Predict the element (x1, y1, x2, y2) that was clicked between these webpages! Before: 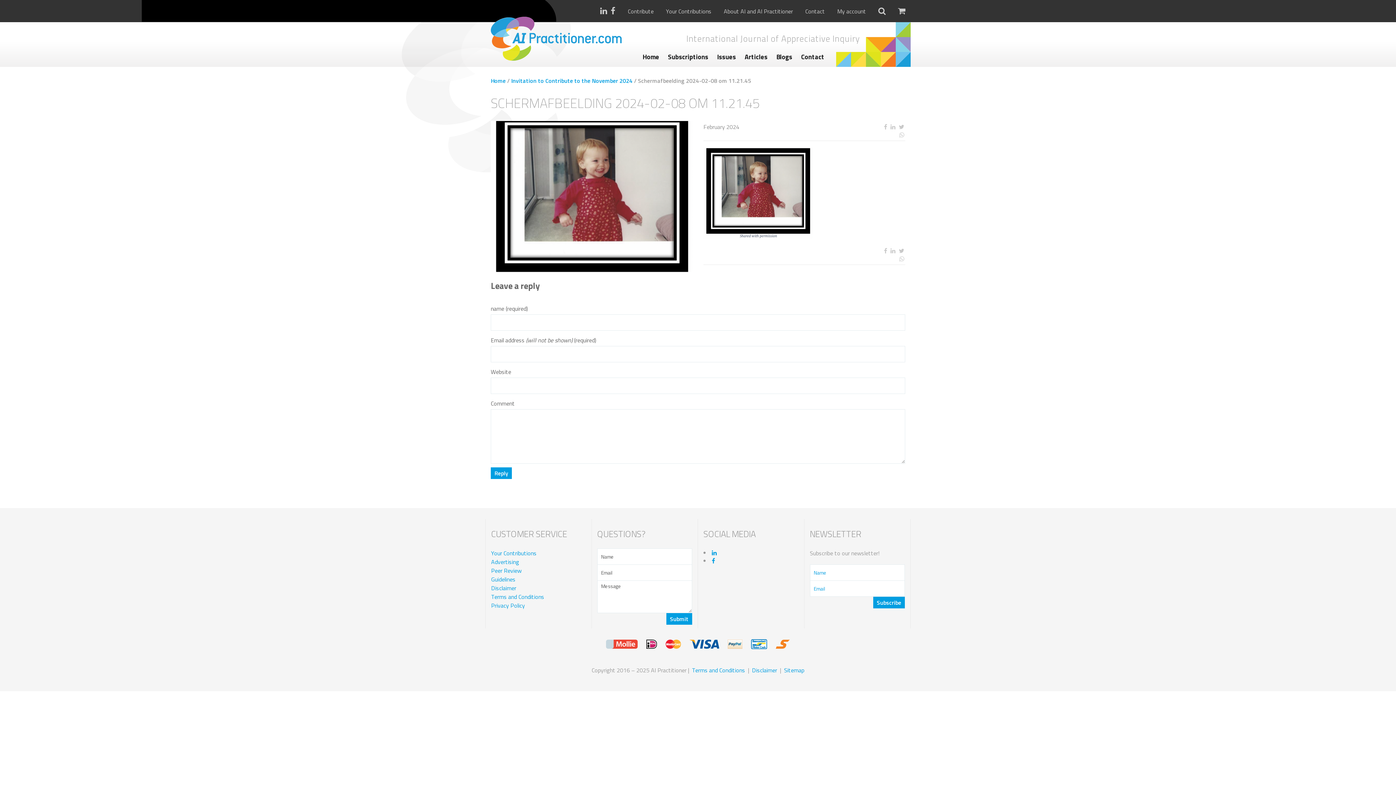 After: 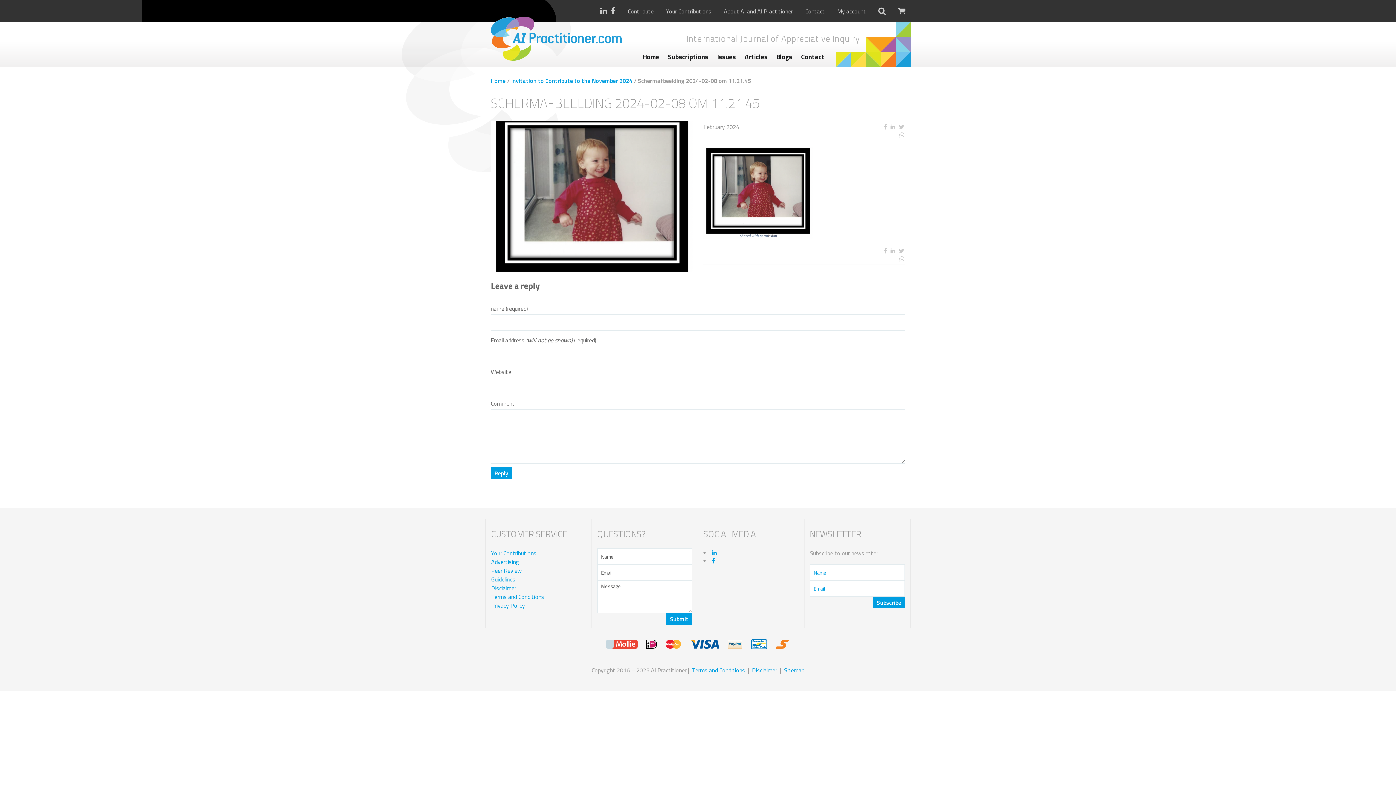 Action: bbox: (889, 122, 896, 130) label: Deel op LinkedIn